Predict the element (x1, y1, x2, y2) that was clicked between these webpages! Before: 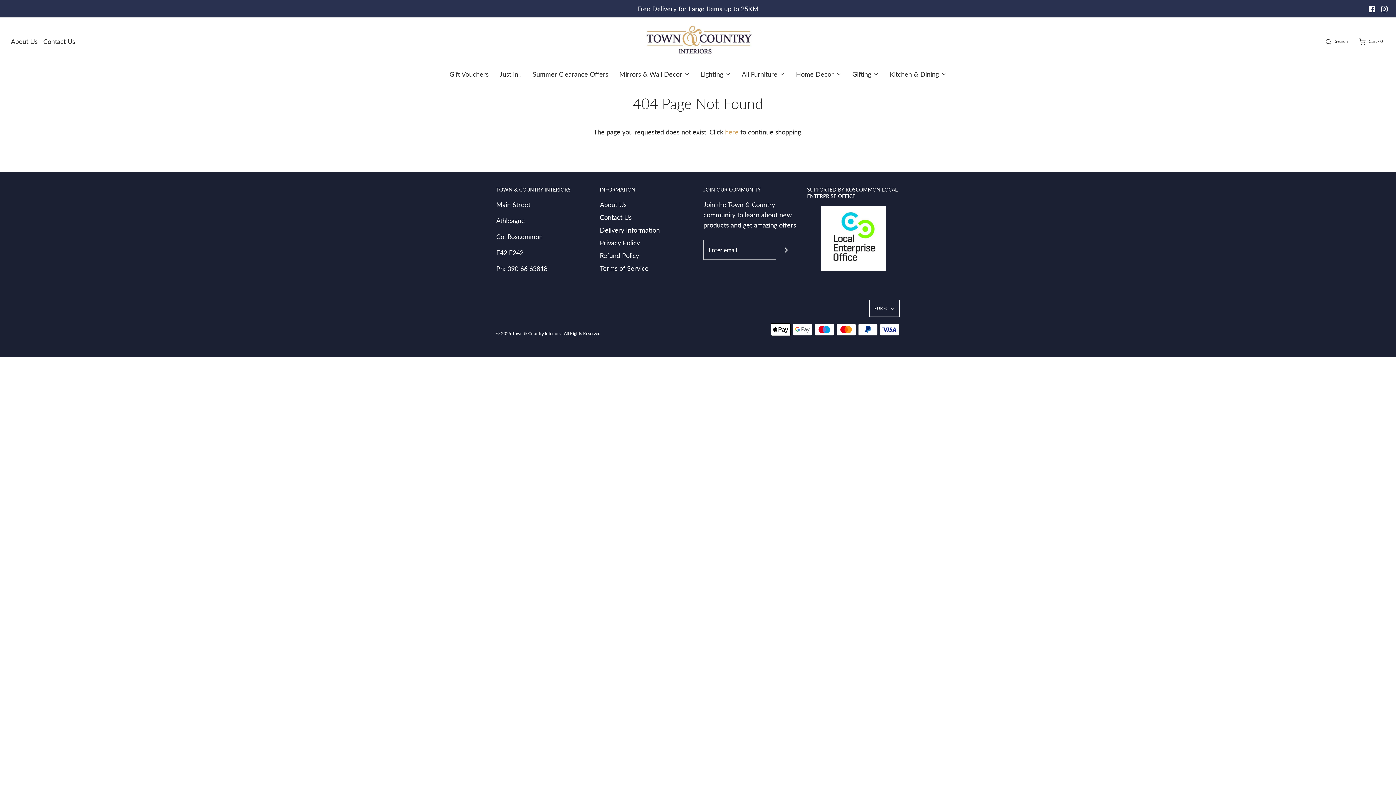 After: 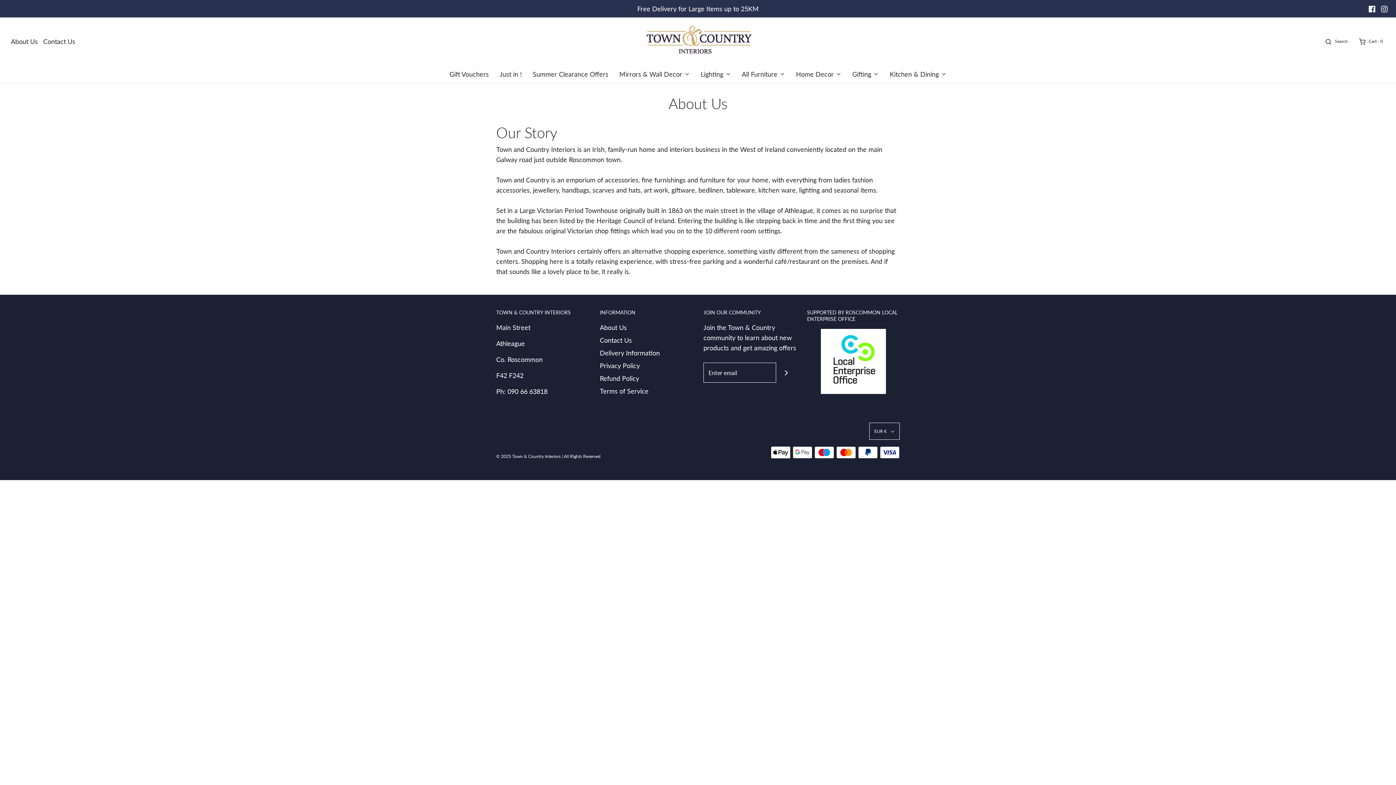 Action: bbox: (10, 36, 37, 46) label: About Us